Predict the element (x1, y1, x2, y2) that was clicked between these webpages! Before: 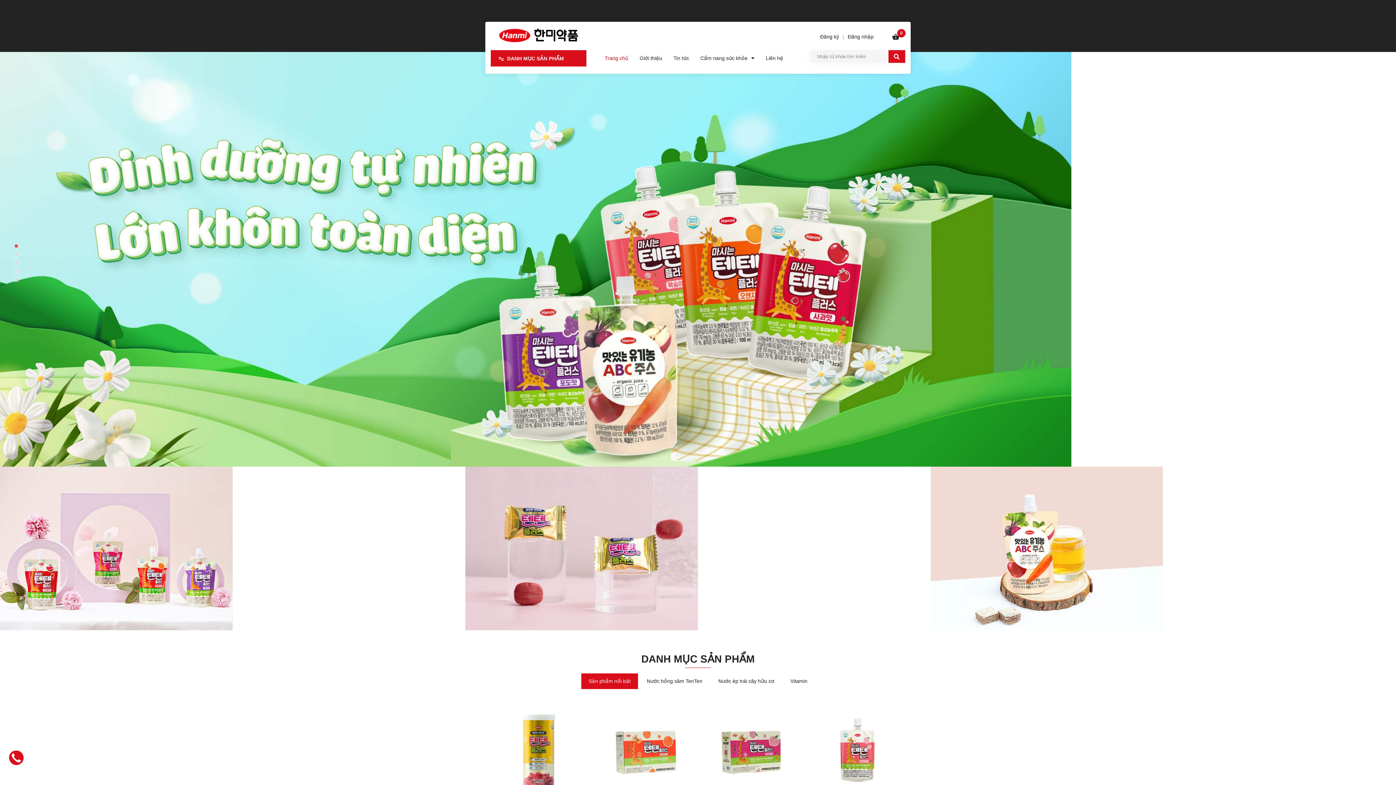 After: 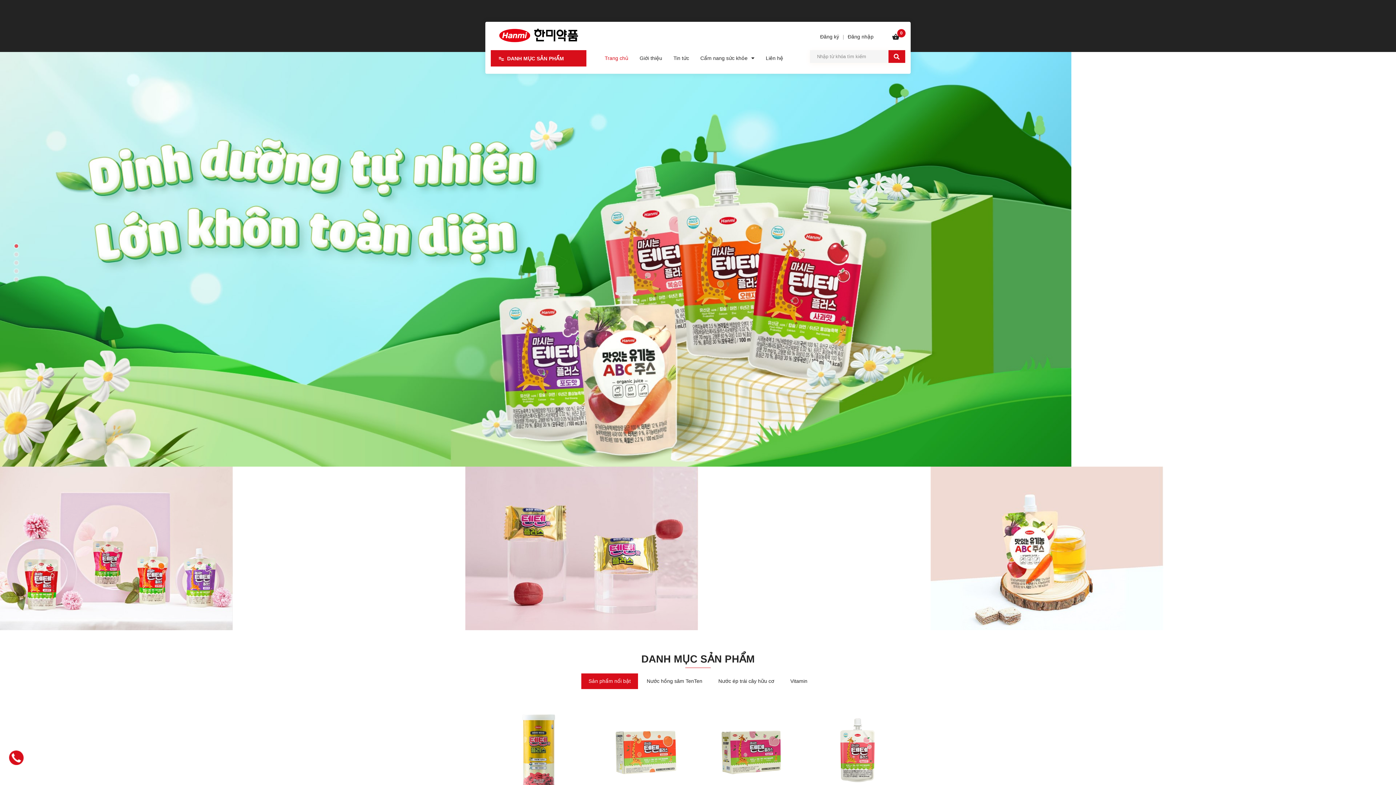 Action: bbox: (842, 3, 856, 18)